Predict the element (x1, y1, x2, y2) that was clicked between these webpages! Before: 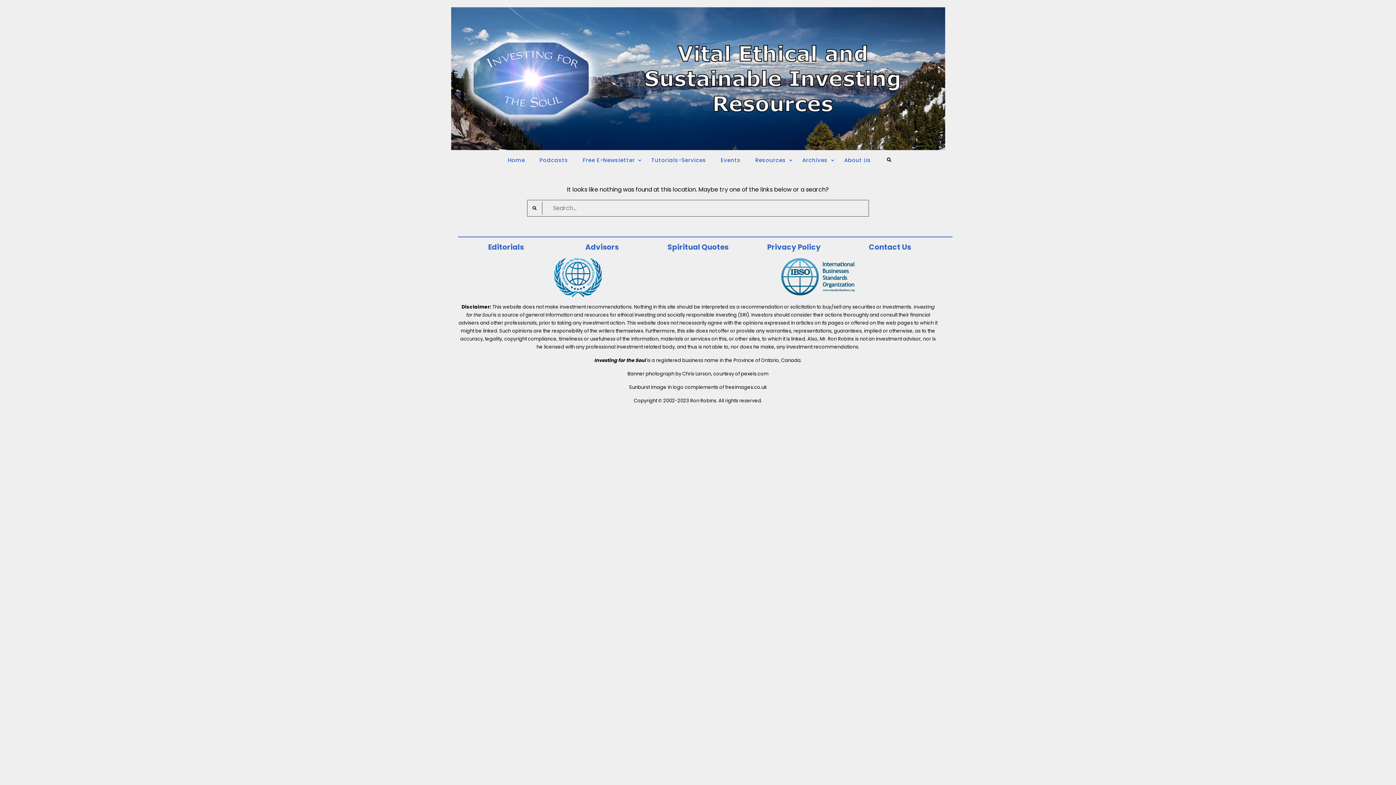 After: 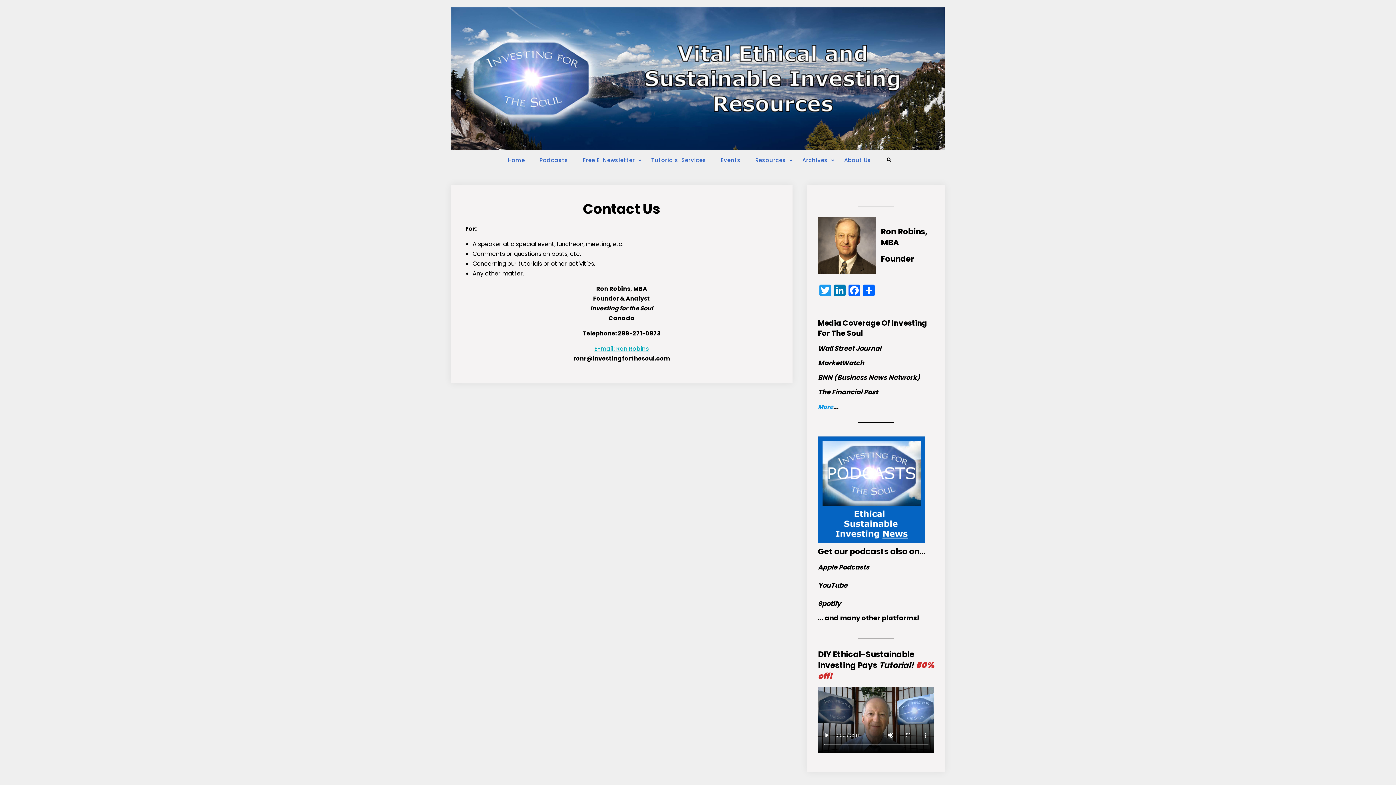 Action: bbox: (869, 242, 911, 252) label: Contact Us